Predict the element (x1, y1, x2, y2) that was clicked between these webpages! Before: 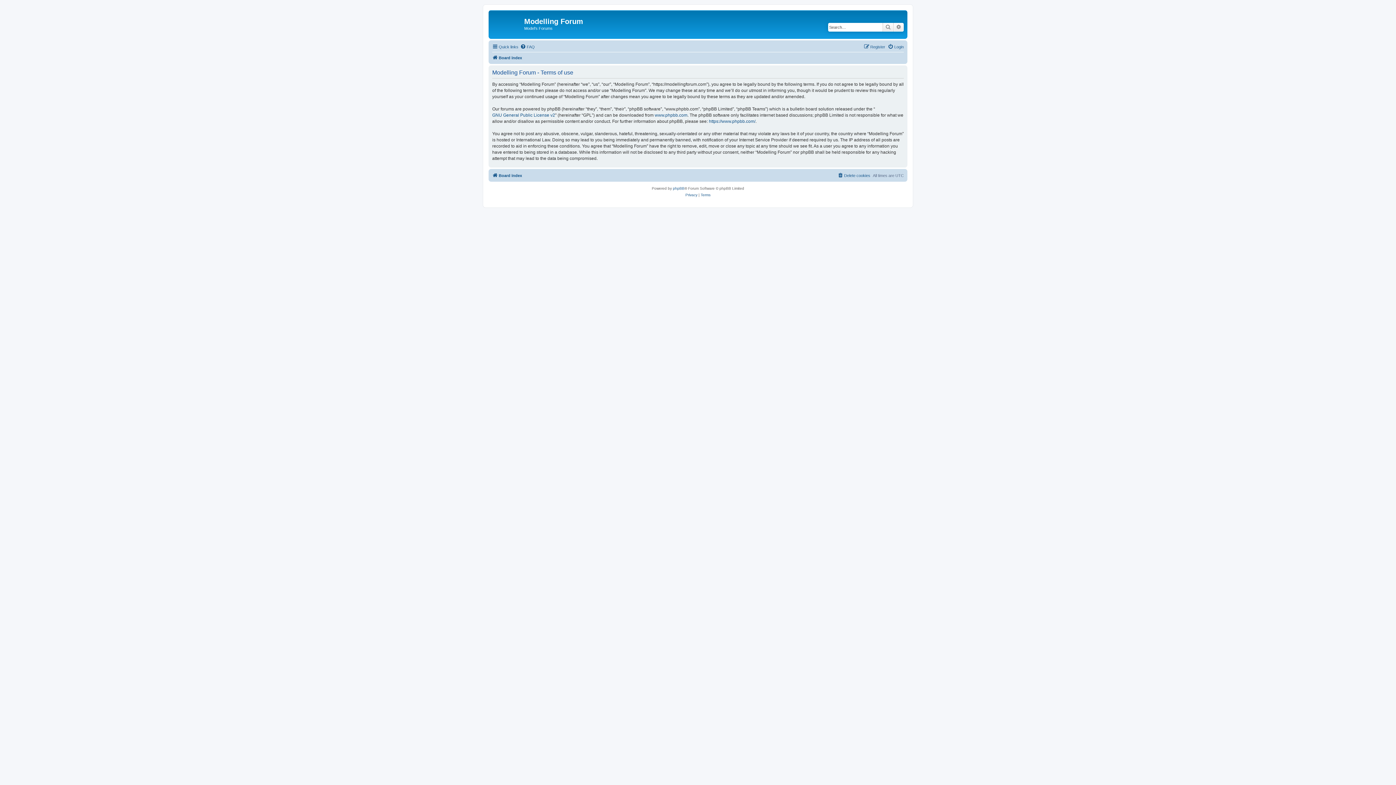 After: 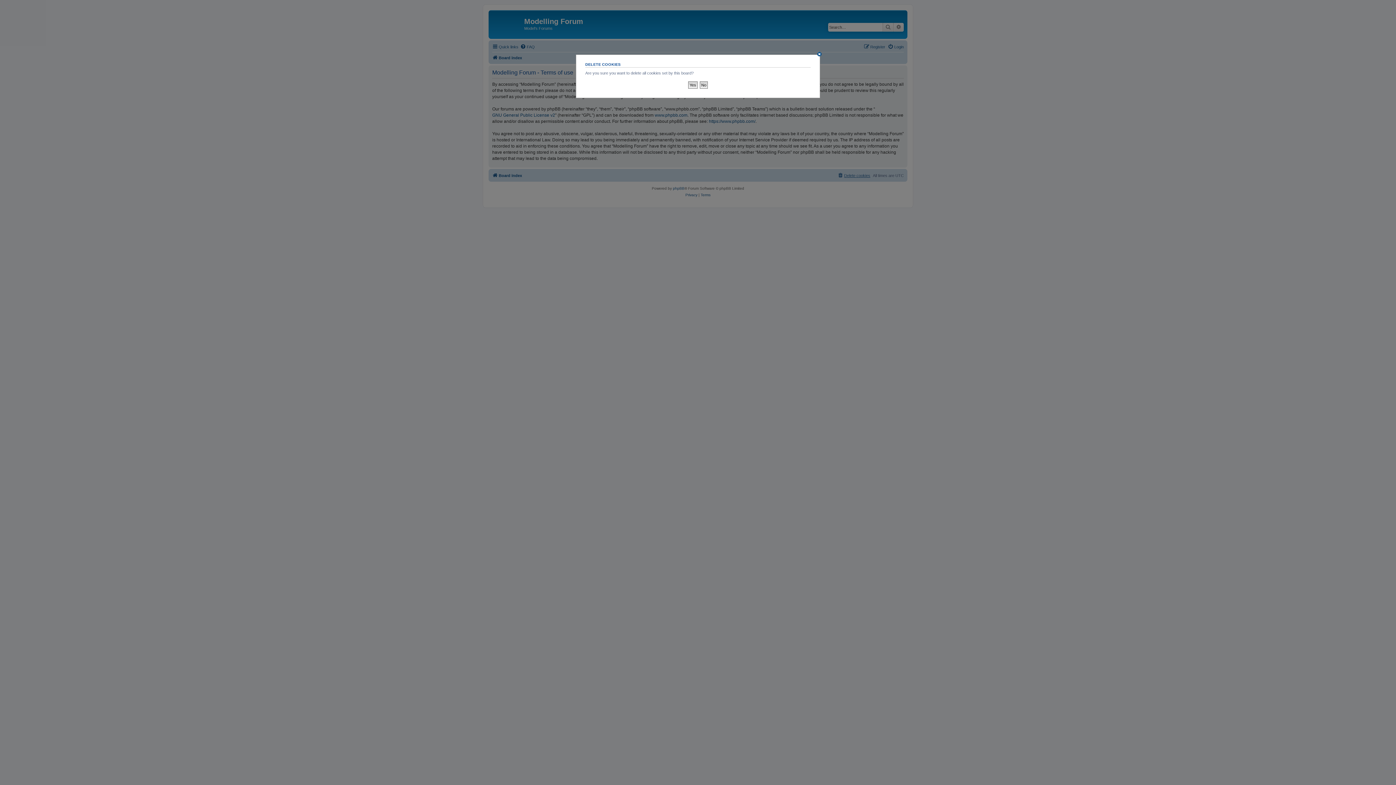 Action: bbox: (837, 171, 870, 179) label: Delete cookies